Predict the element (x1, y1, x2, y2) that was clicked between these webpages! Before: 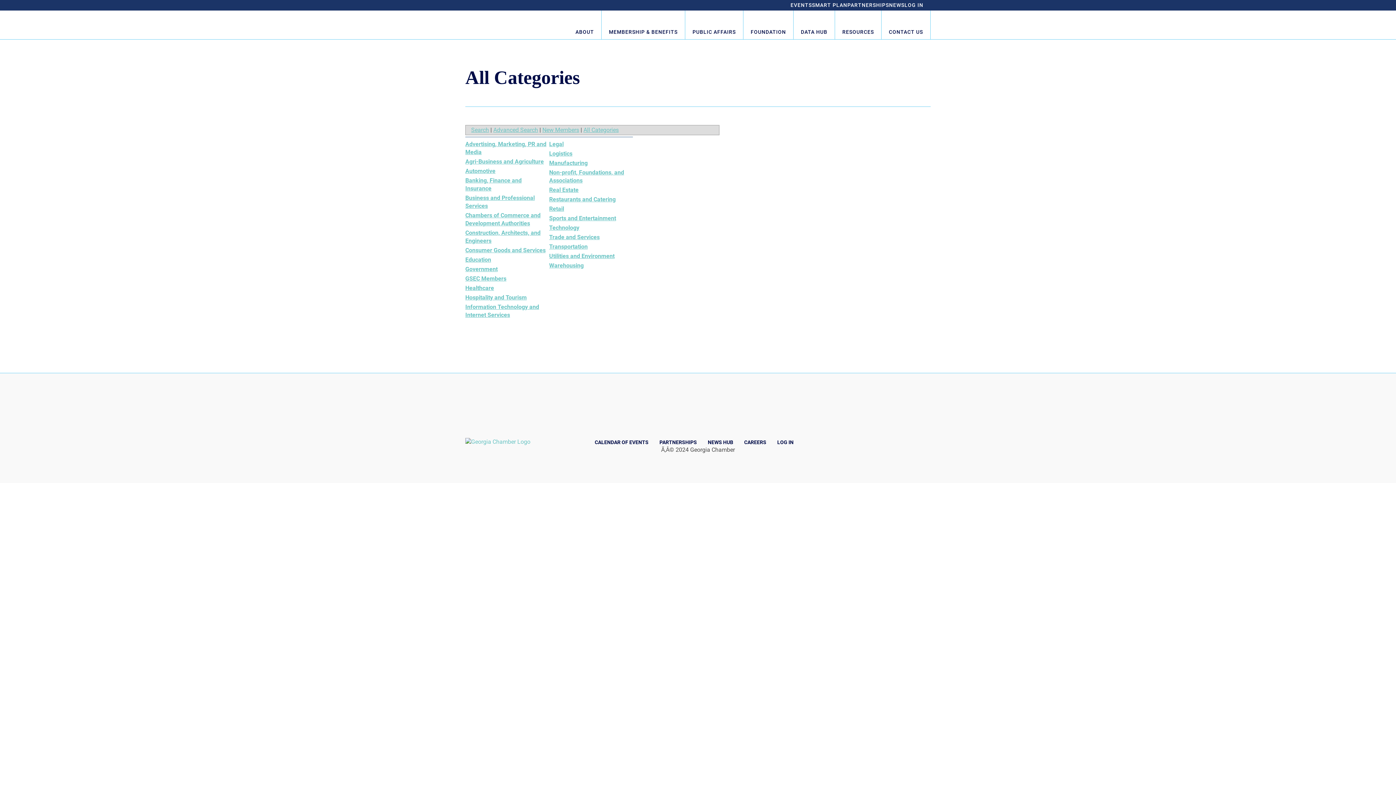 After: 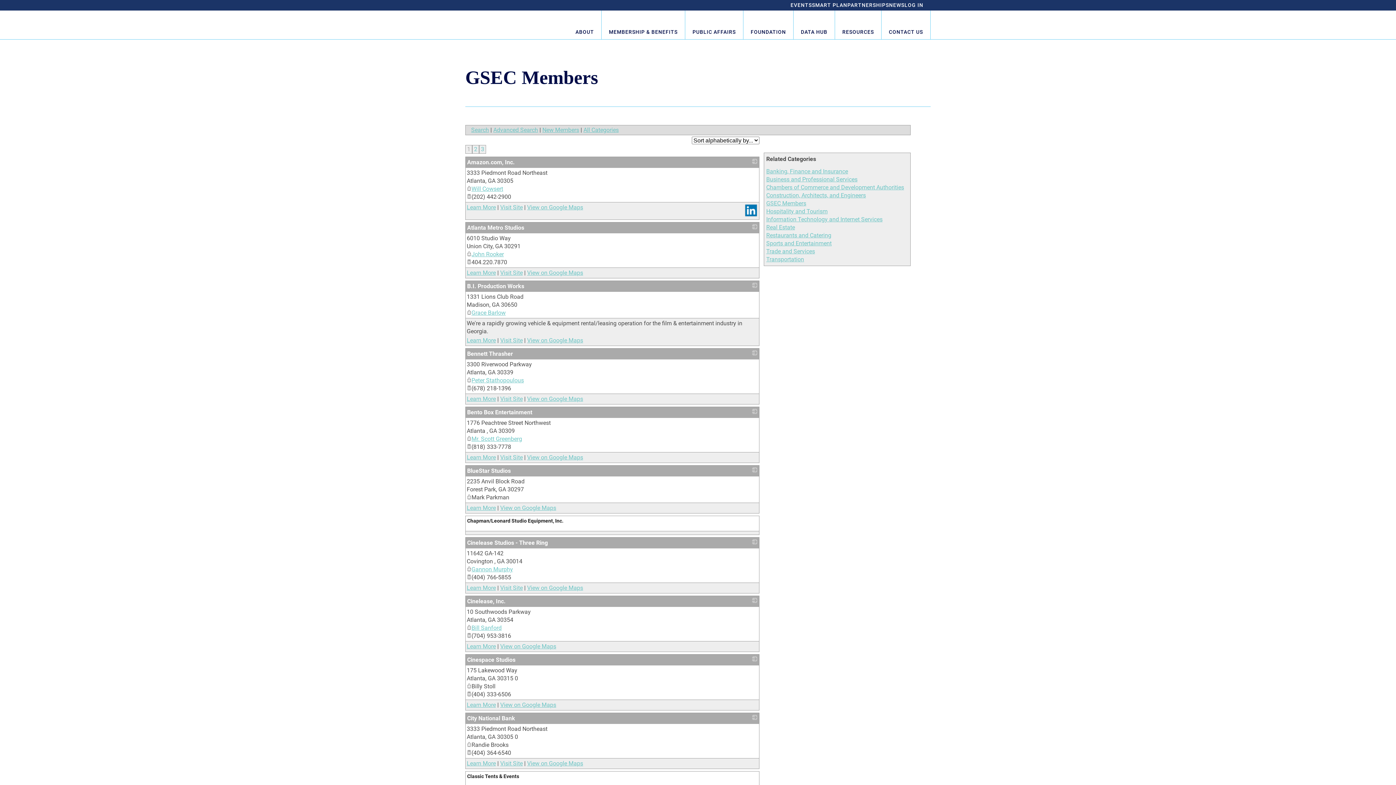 Action: bbox: (465, 275, 506, 282) label: GSEC Members